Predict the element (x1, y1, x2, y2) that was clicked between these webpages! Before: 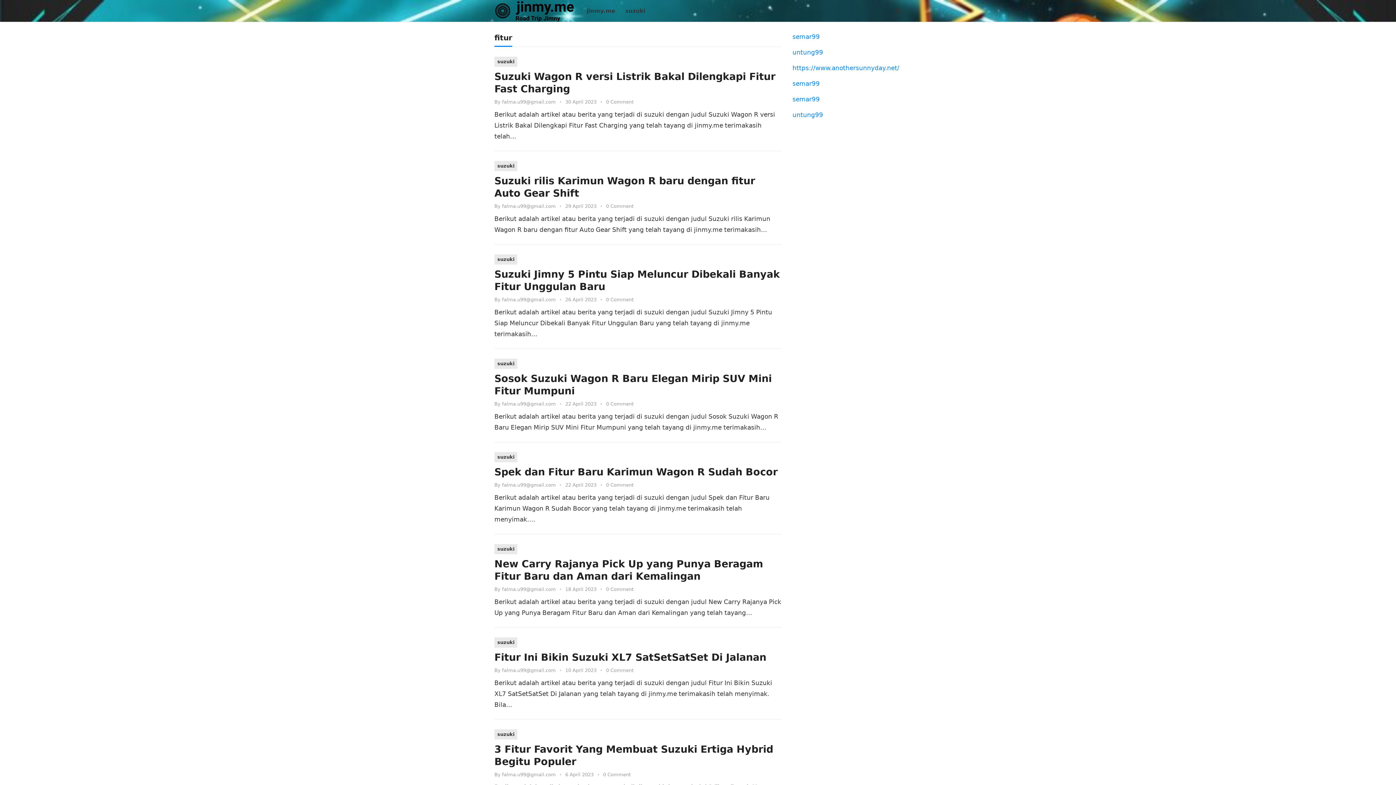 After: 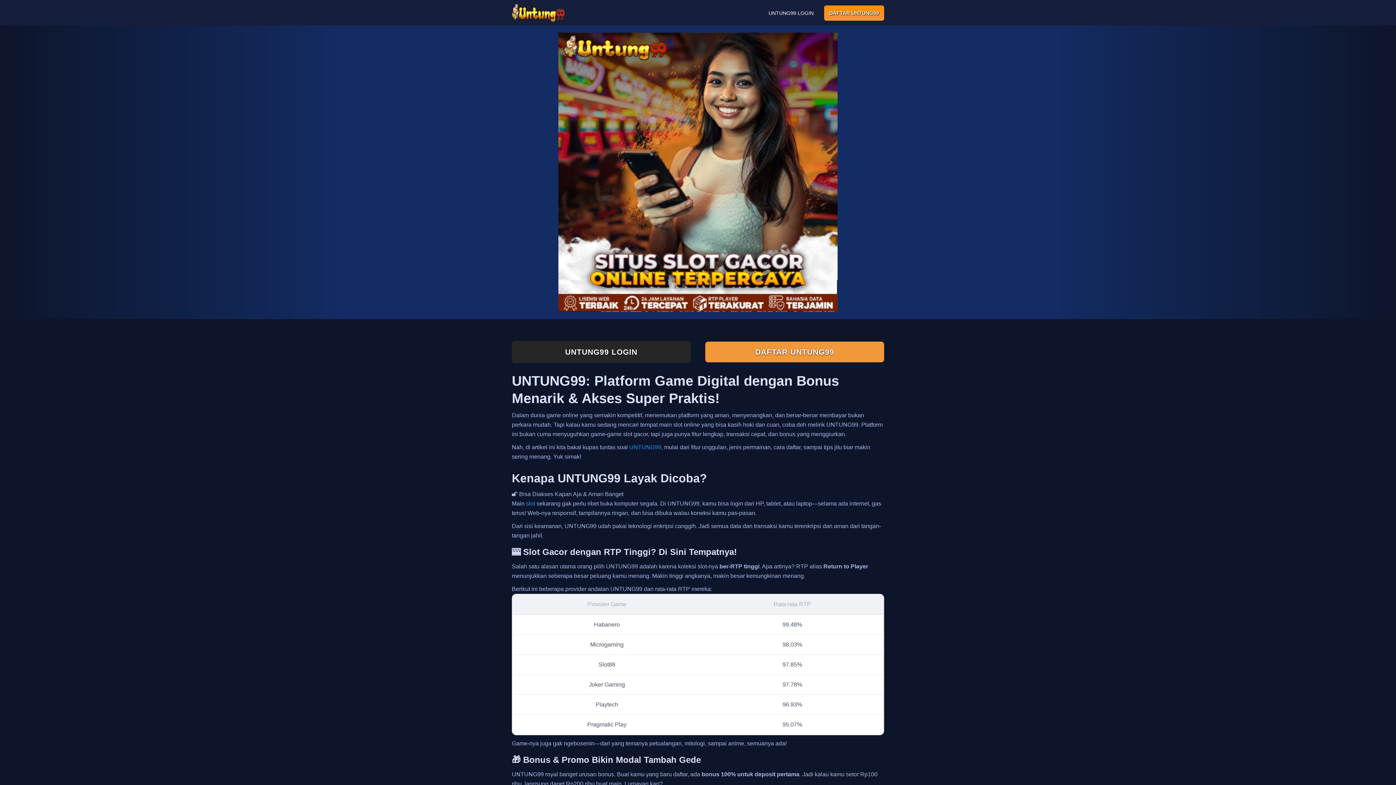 Action: label: untung99 bbox: (792, 111, 823, 118)